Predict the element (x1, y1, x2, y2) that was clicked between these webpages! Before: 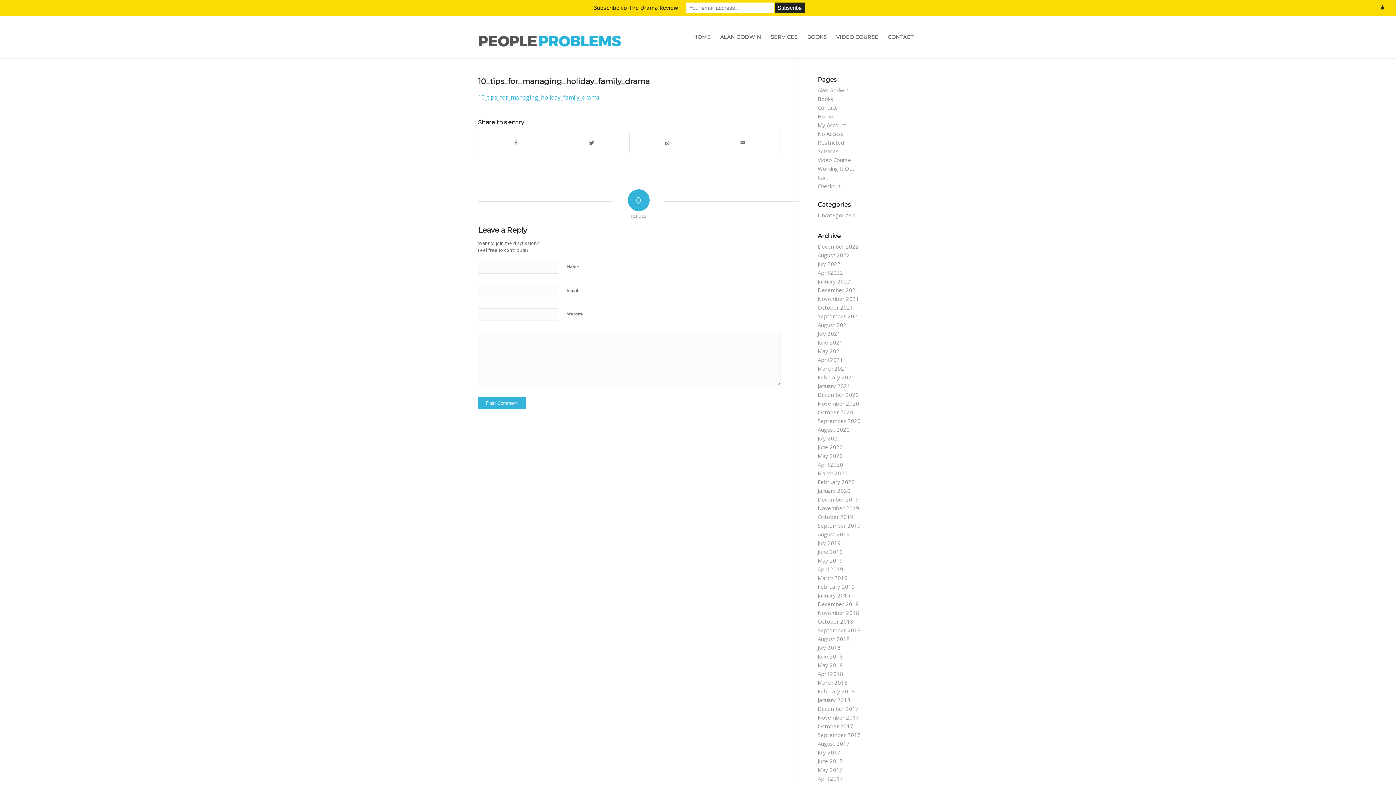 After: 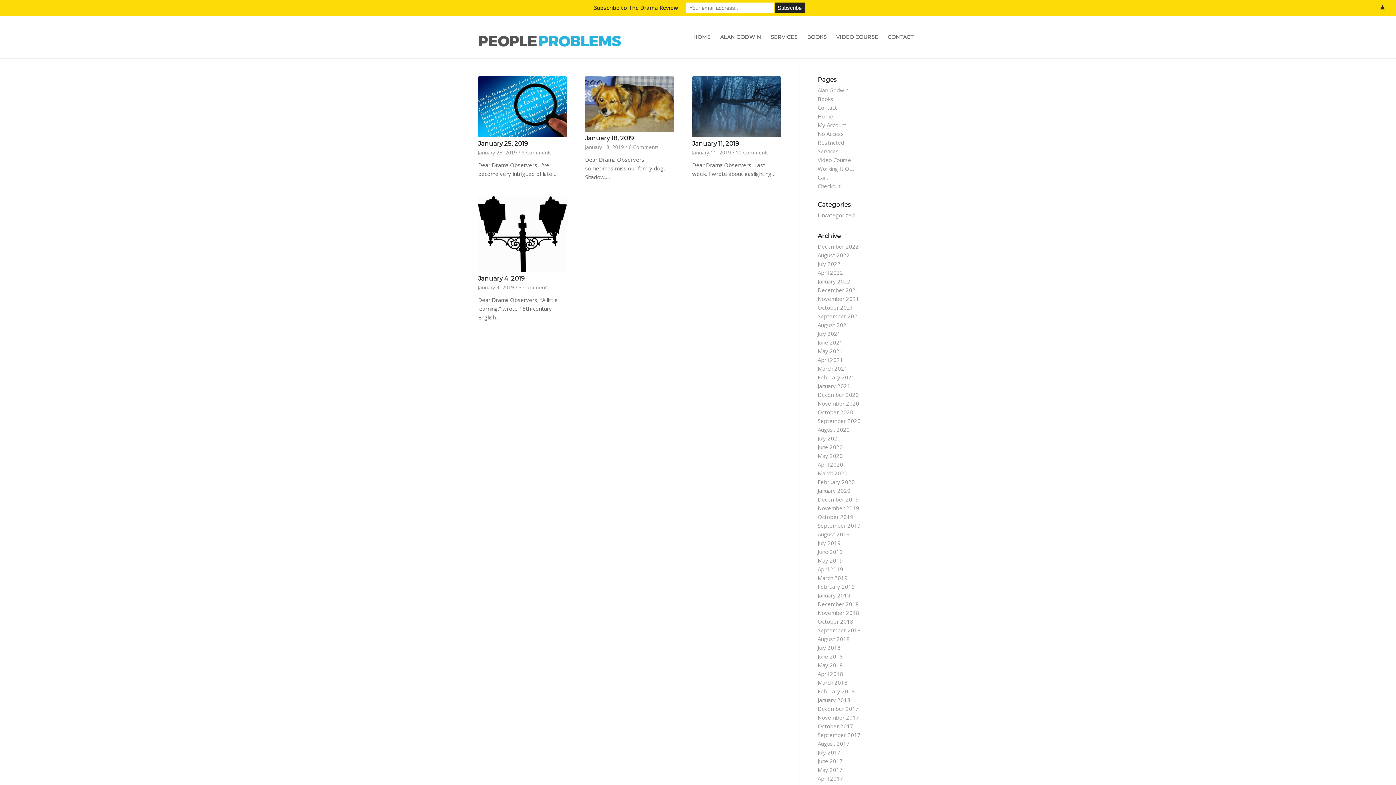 Action: bbox: (817, 592, 850, 599) label: January 2019